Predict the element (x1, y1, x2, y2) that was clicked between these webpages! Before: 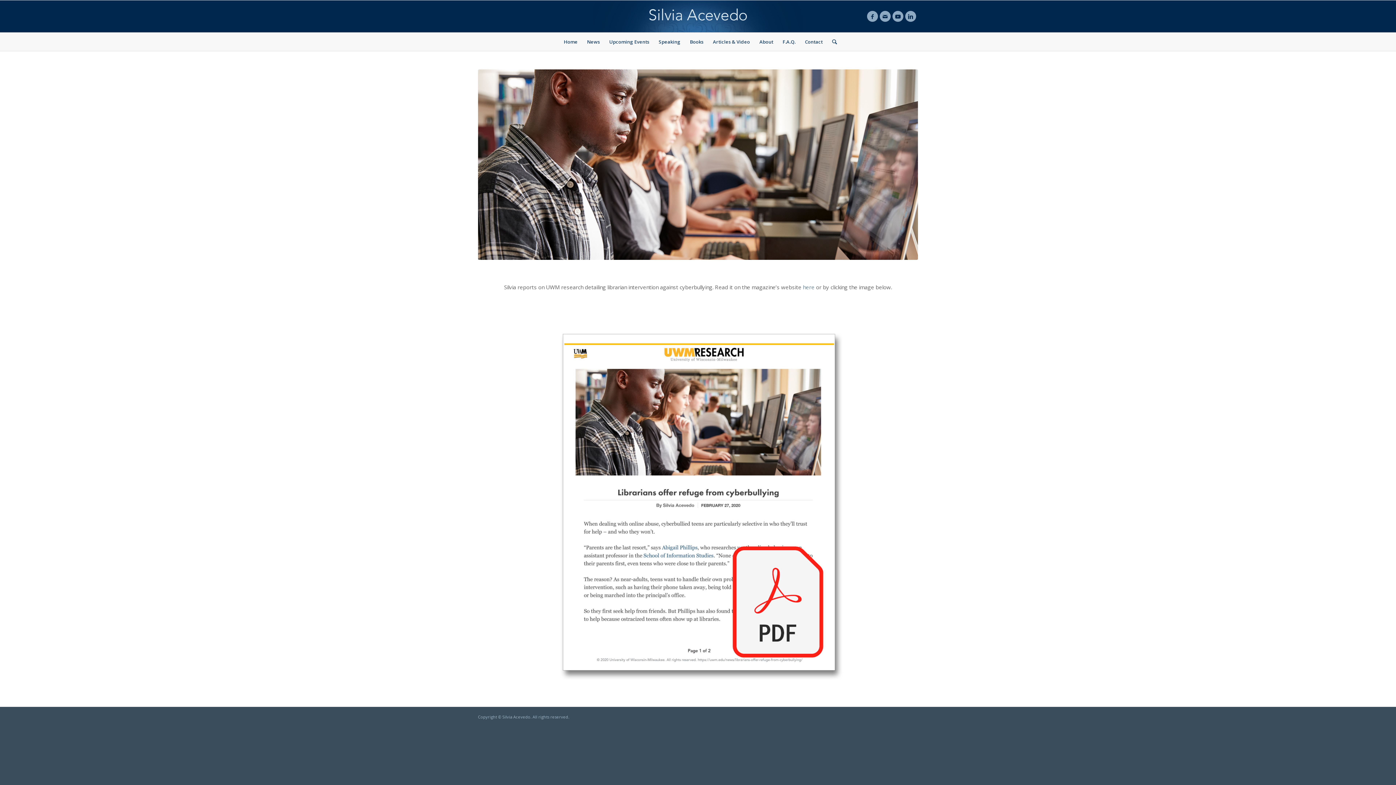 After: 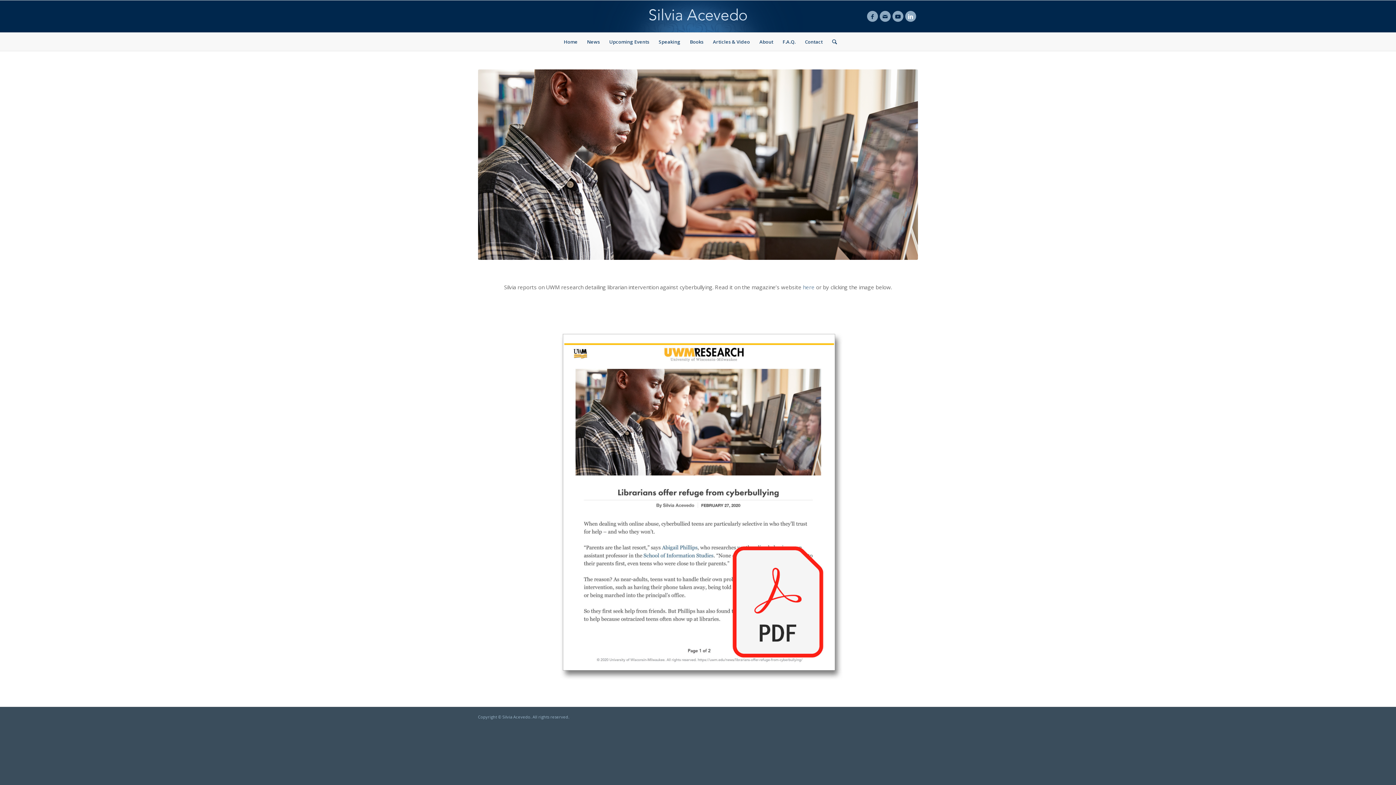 Action: bbox: (905, 10, 916, 21) label: Link to LinkedIn